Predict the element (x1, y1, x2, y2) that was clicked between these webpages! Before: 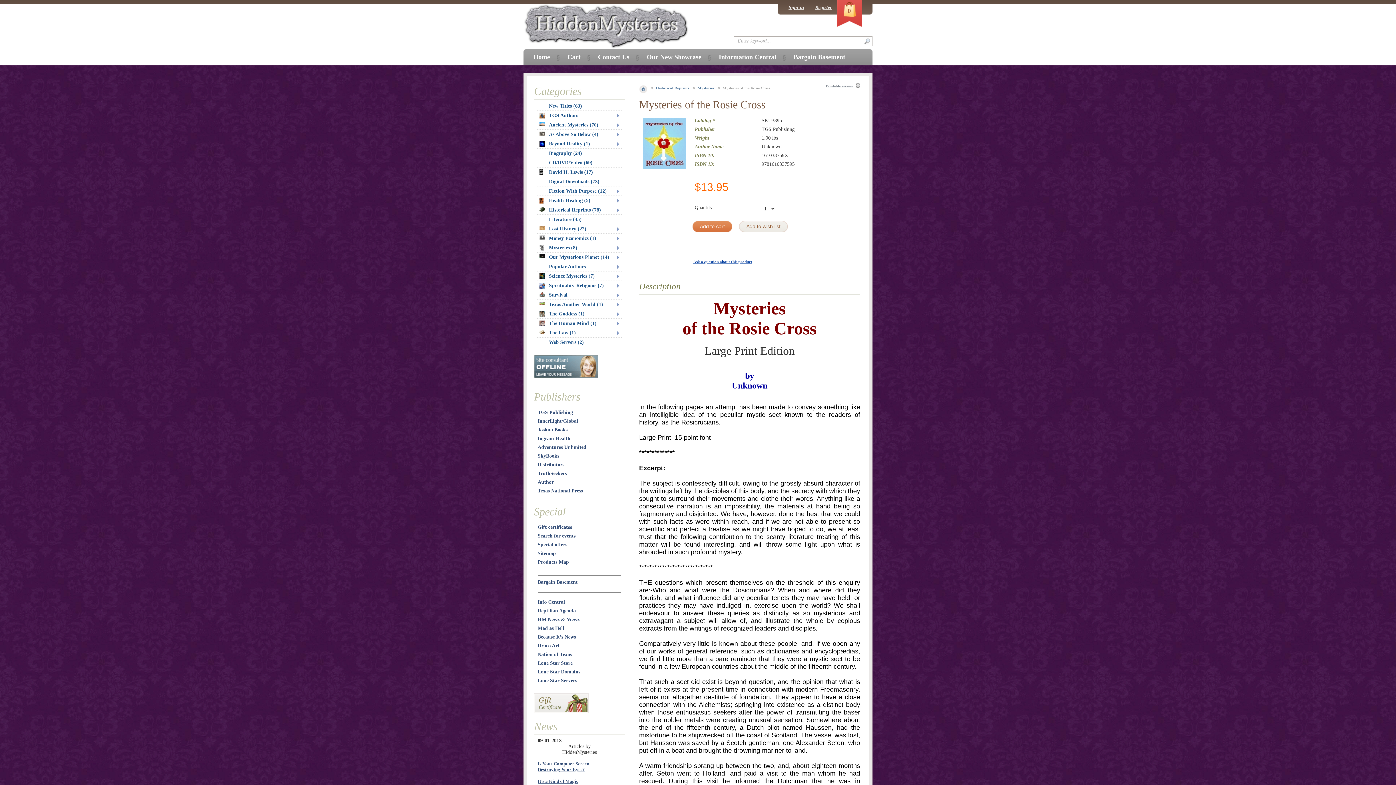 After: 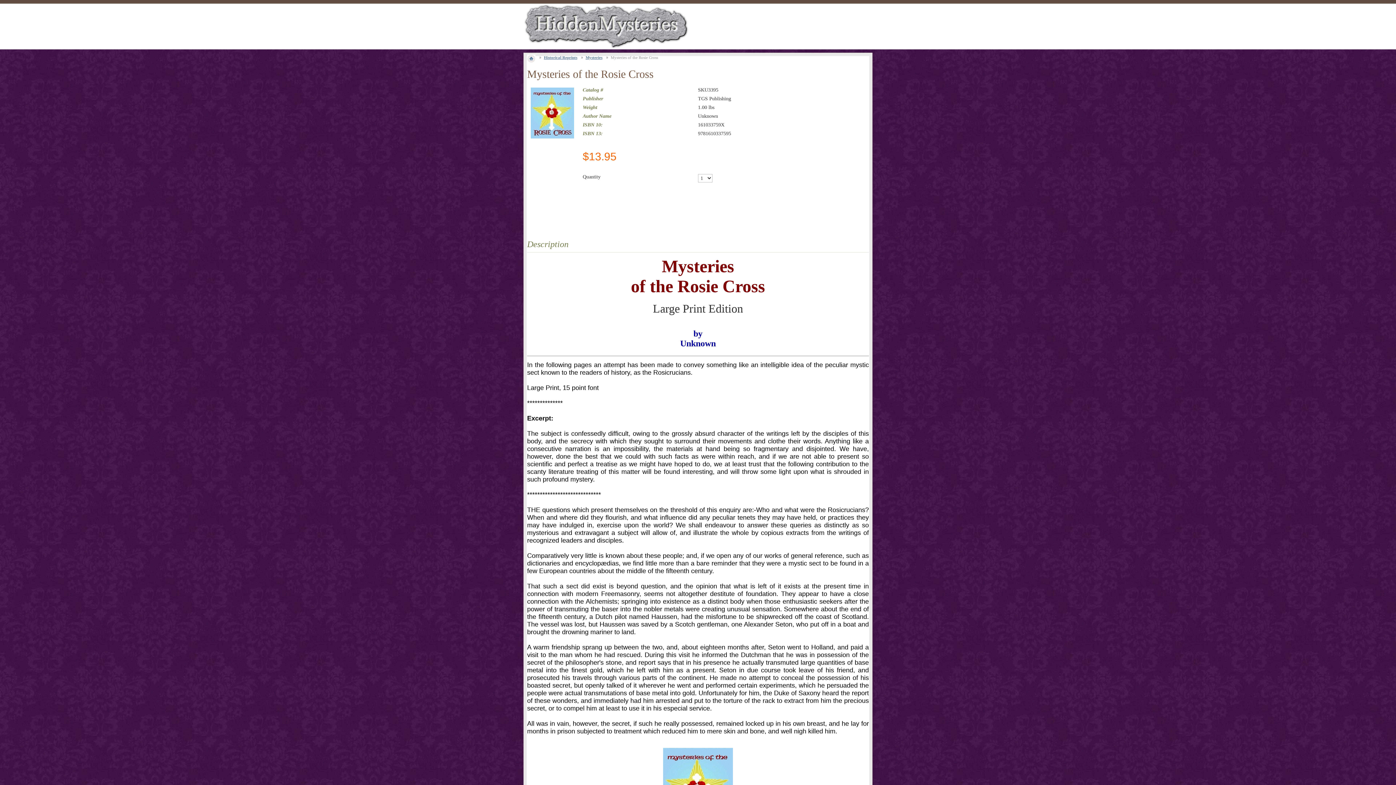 Action: label: Printable version bbox: (826, 83, 860, 88)